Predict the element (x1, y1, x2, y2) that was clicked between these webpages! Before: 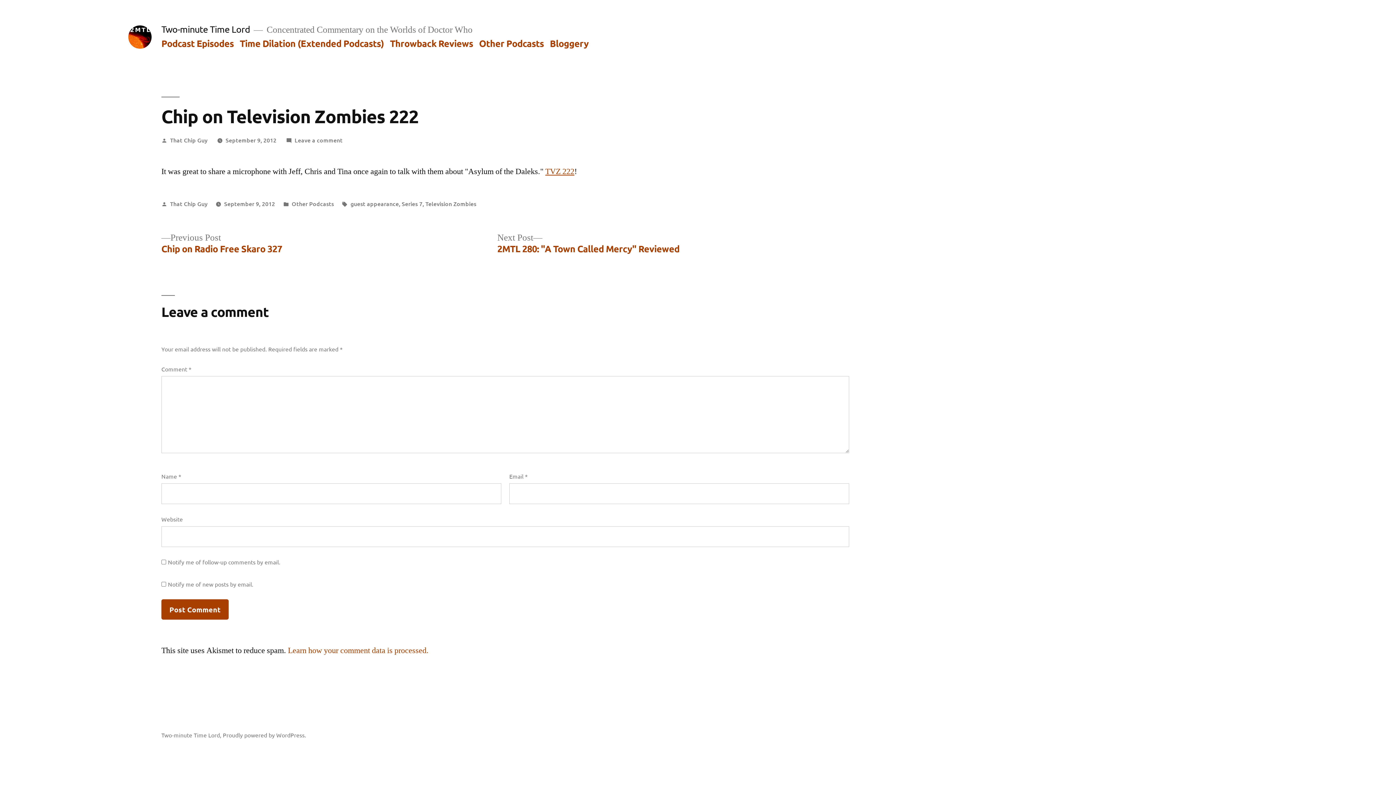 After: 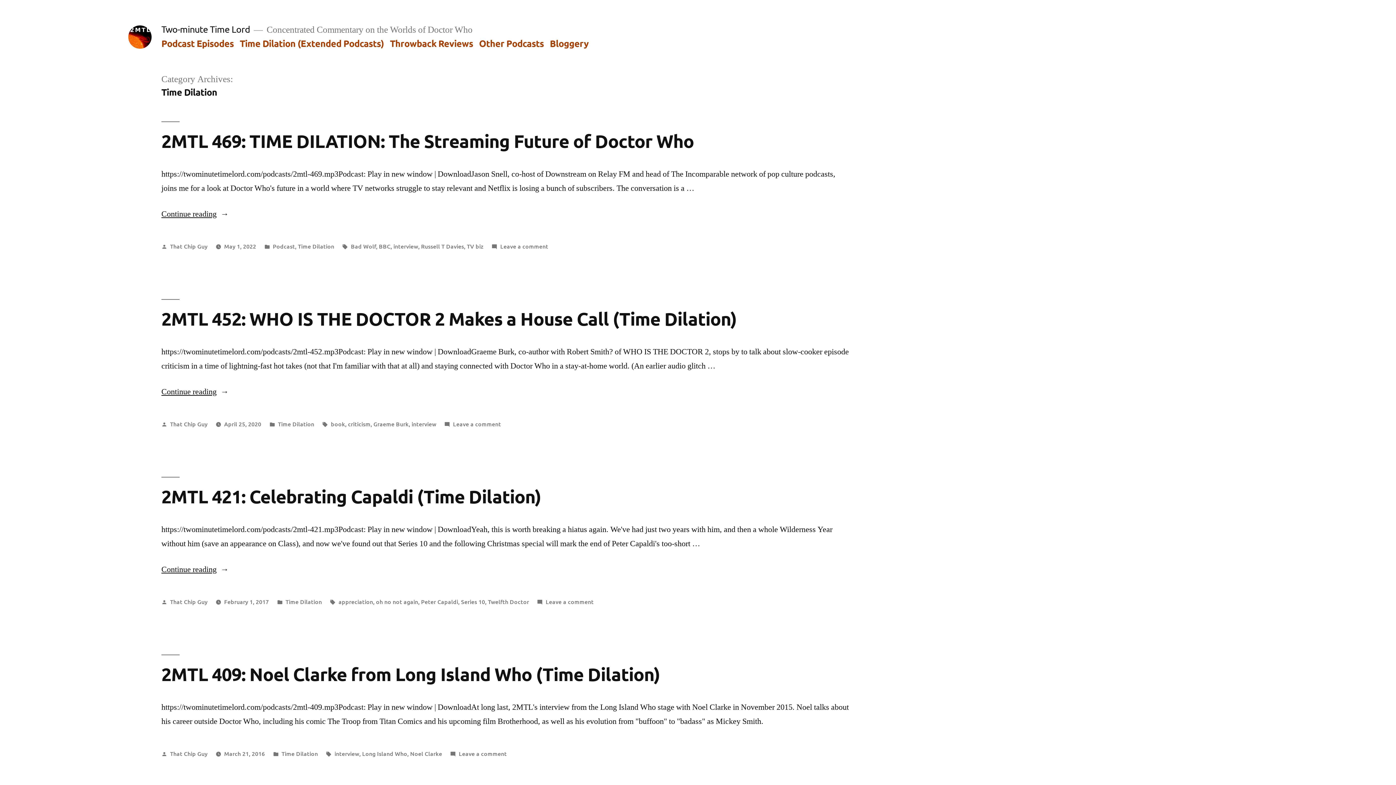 Action: label: Time Dilation (Extended Podcasts) bbox: (239, 37, 384, 48)